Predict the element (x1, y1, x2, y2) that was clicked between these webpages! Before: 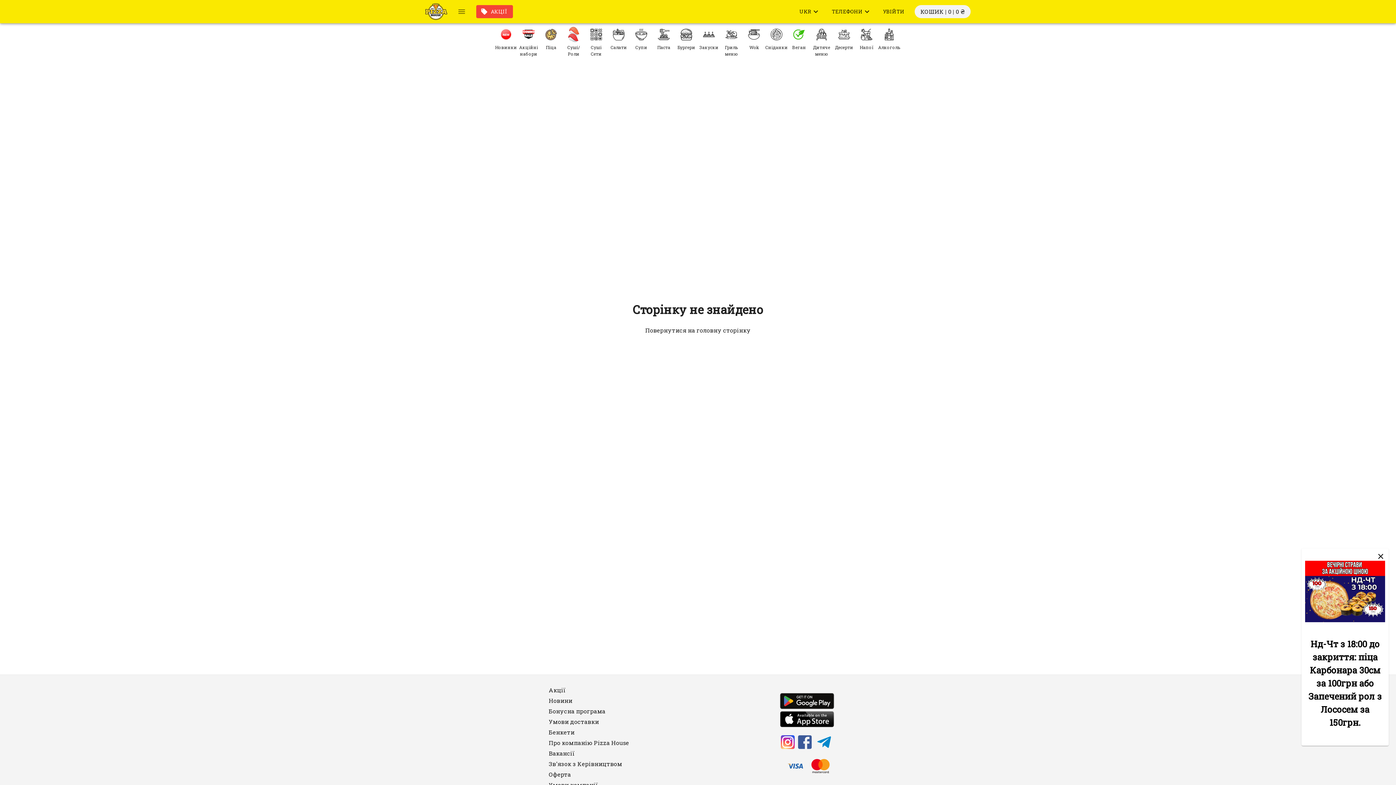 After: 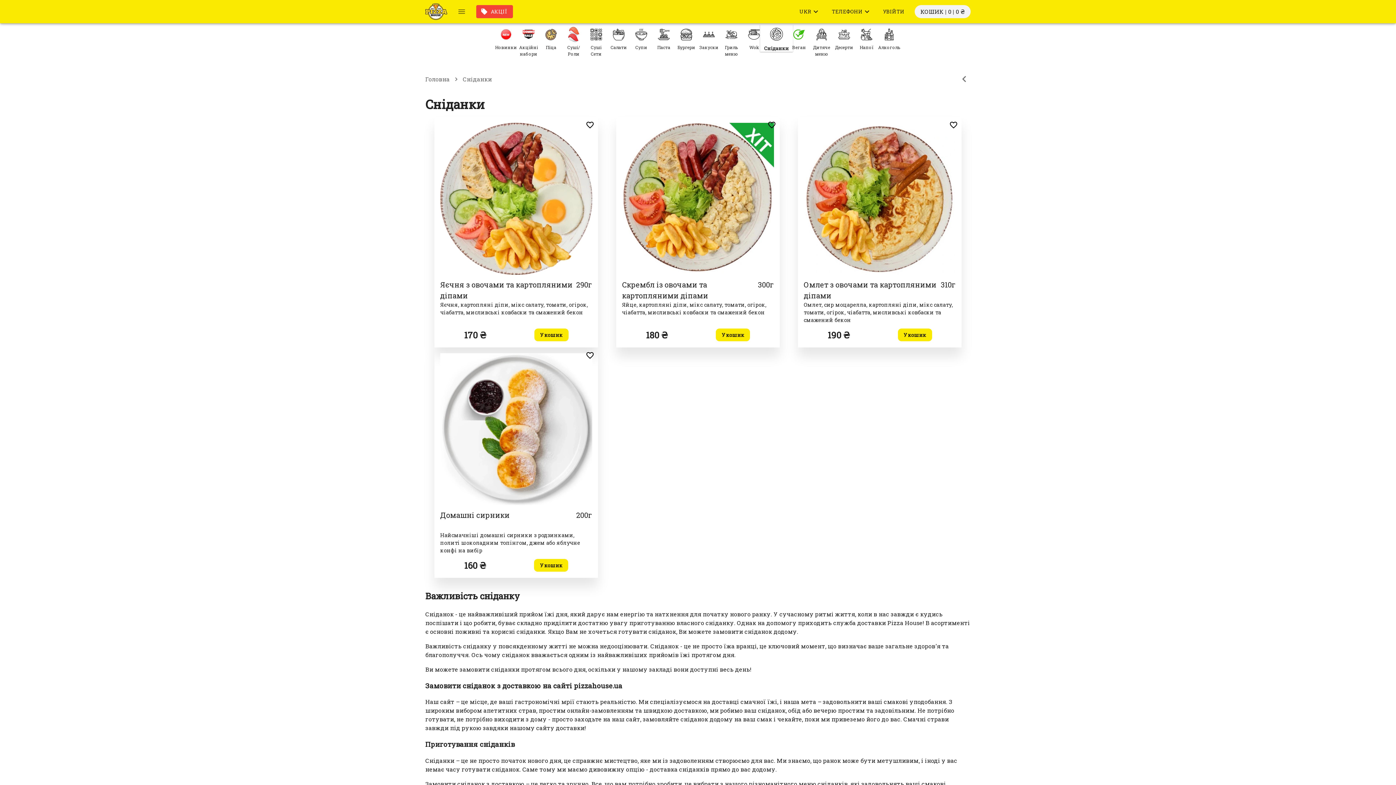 Action: label: Сніданки bbox: (761, 25, 788, 52)